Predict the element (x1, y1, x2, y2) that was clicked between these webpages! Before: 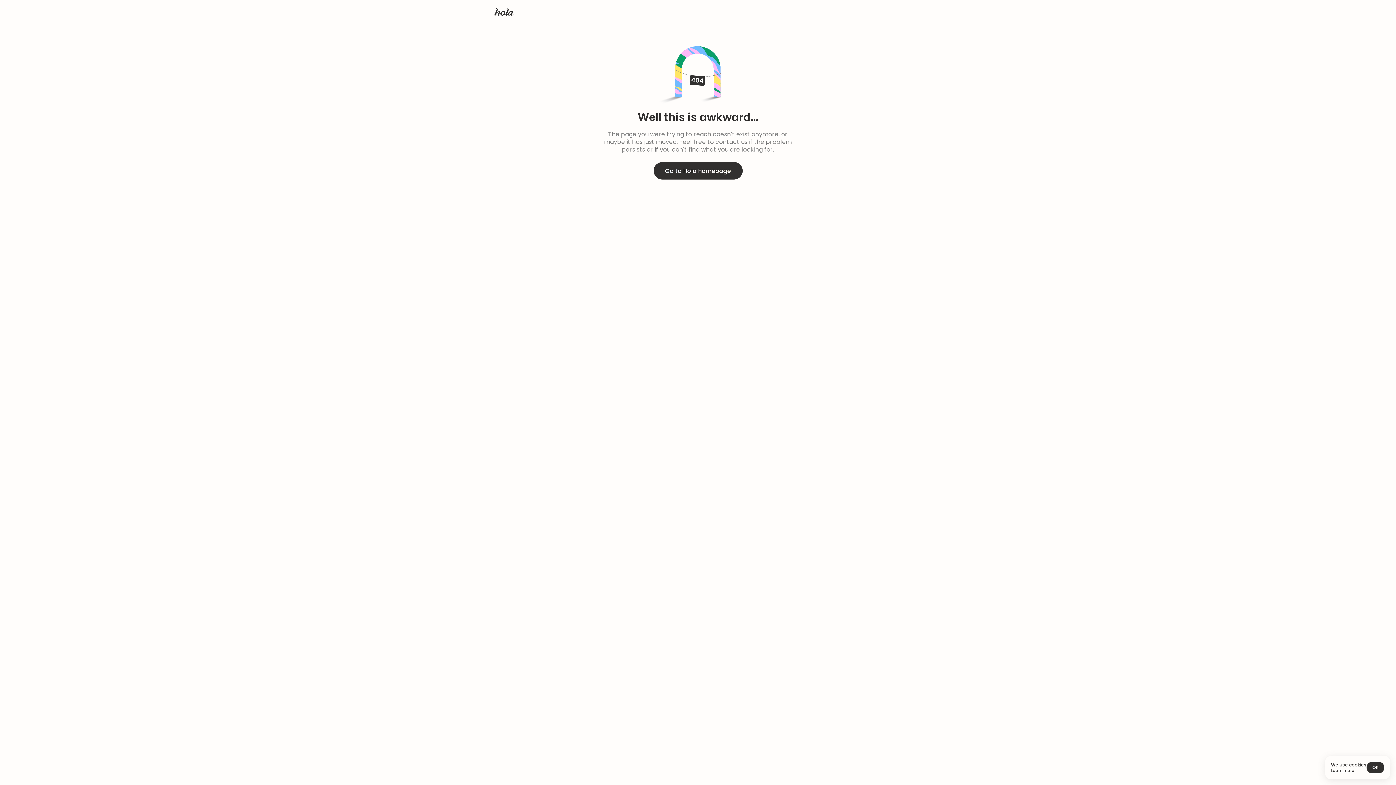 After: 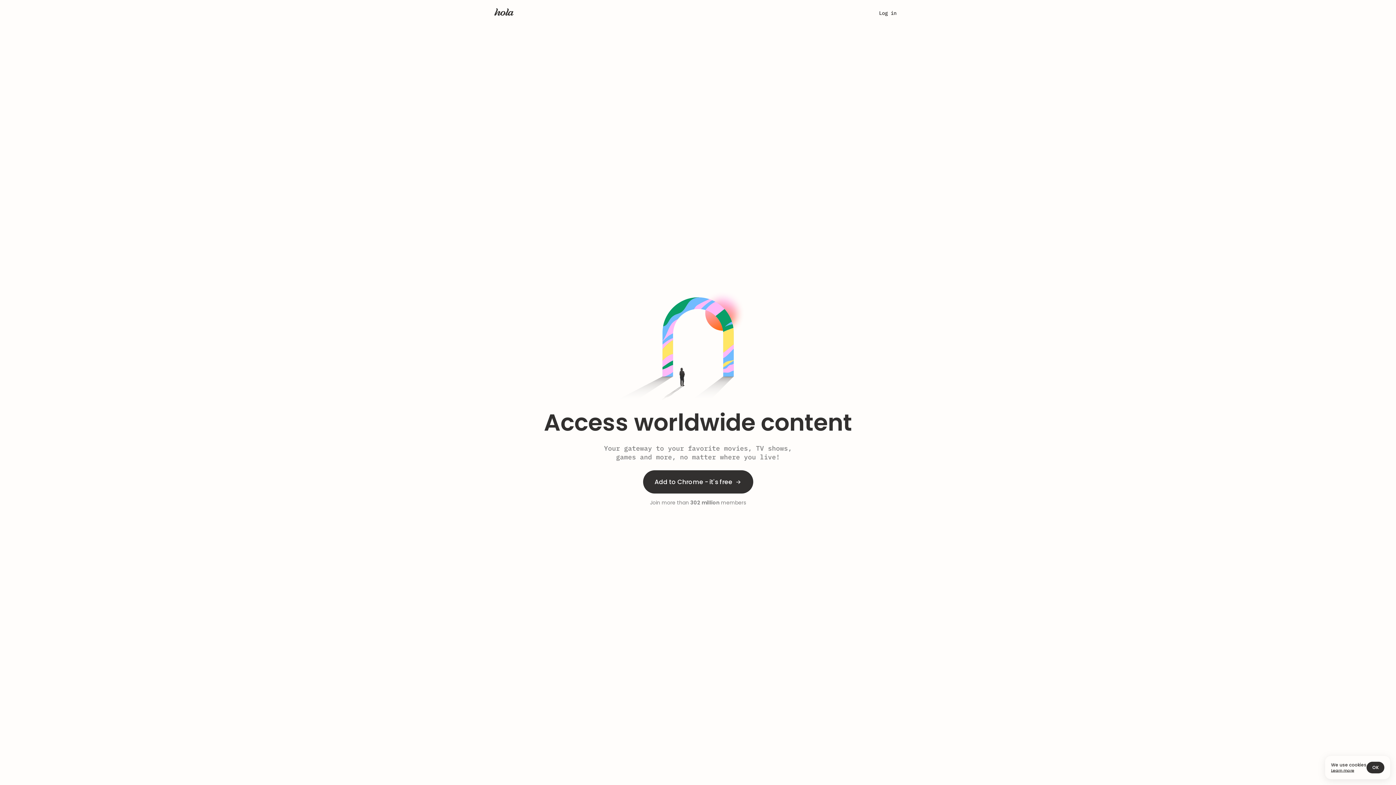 Action: bbox: (494, 8, 513, 18)